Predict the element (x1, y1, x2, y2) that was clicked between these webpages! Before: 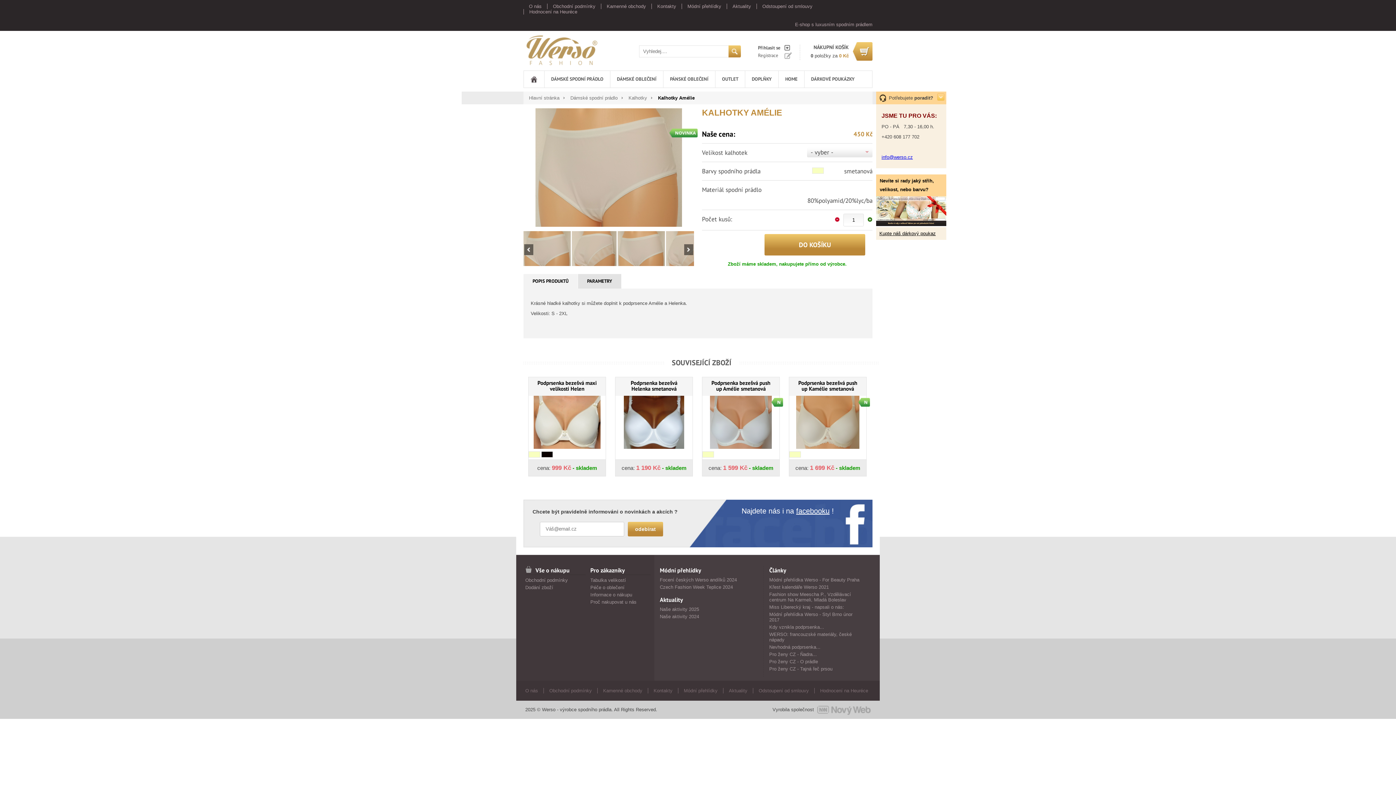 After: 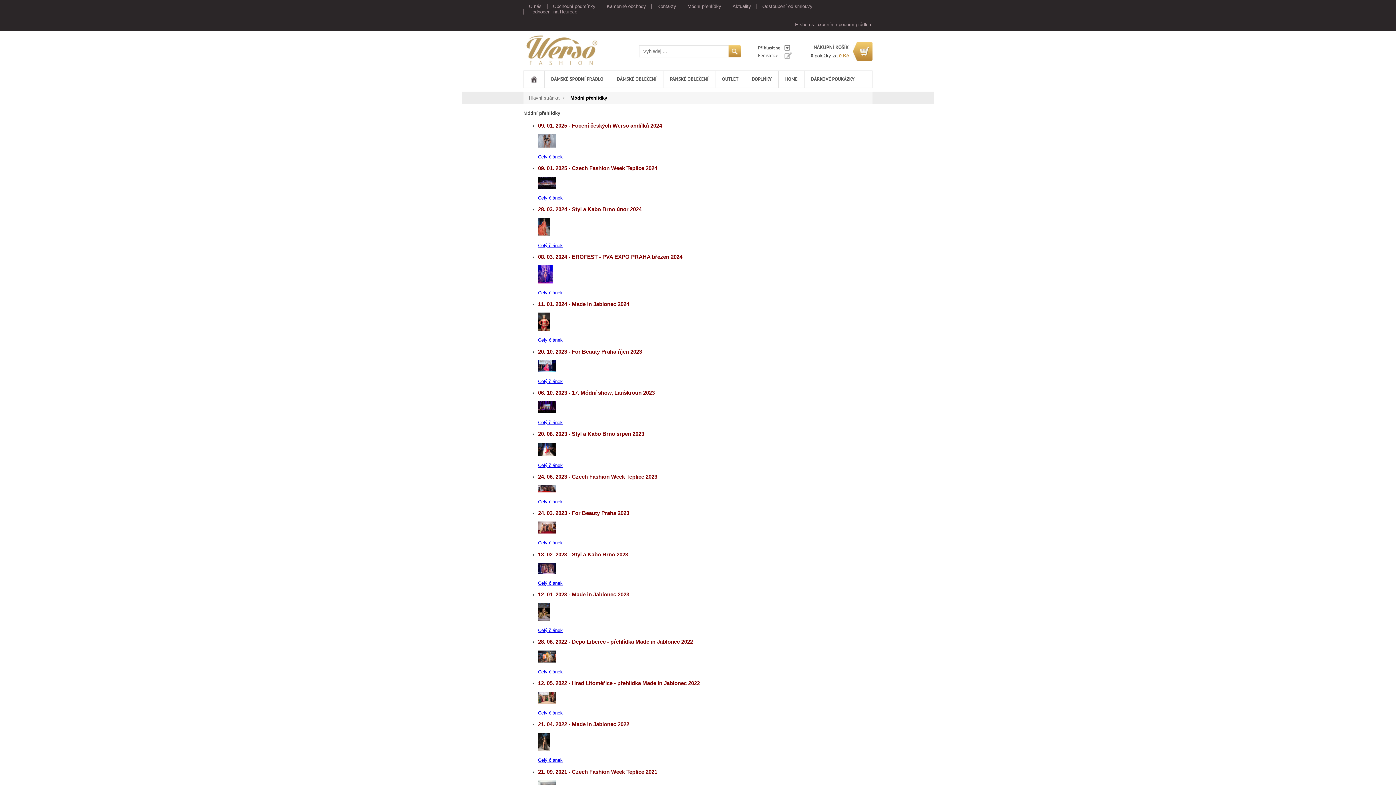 Action: bbox: (682, 3, 726, 9) label: Módní přehlídky